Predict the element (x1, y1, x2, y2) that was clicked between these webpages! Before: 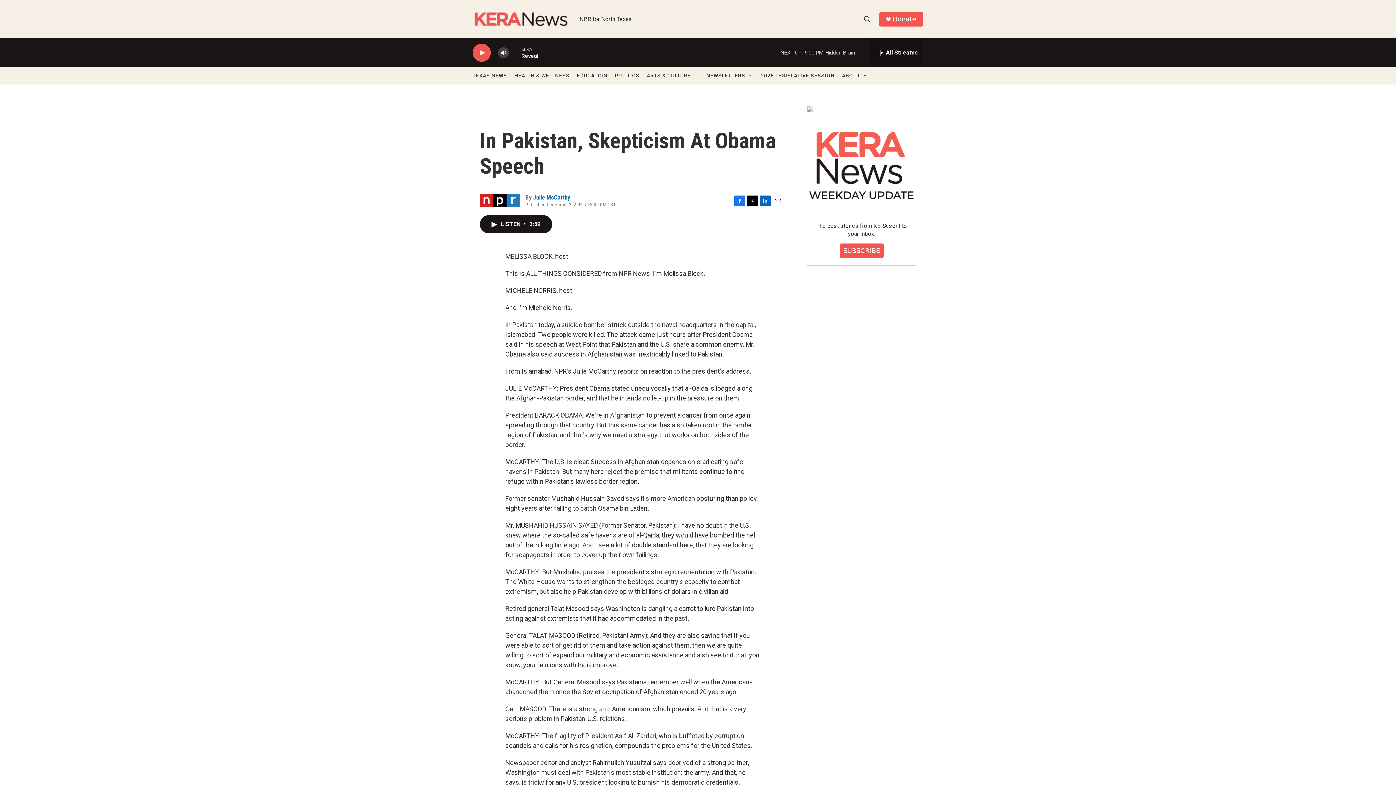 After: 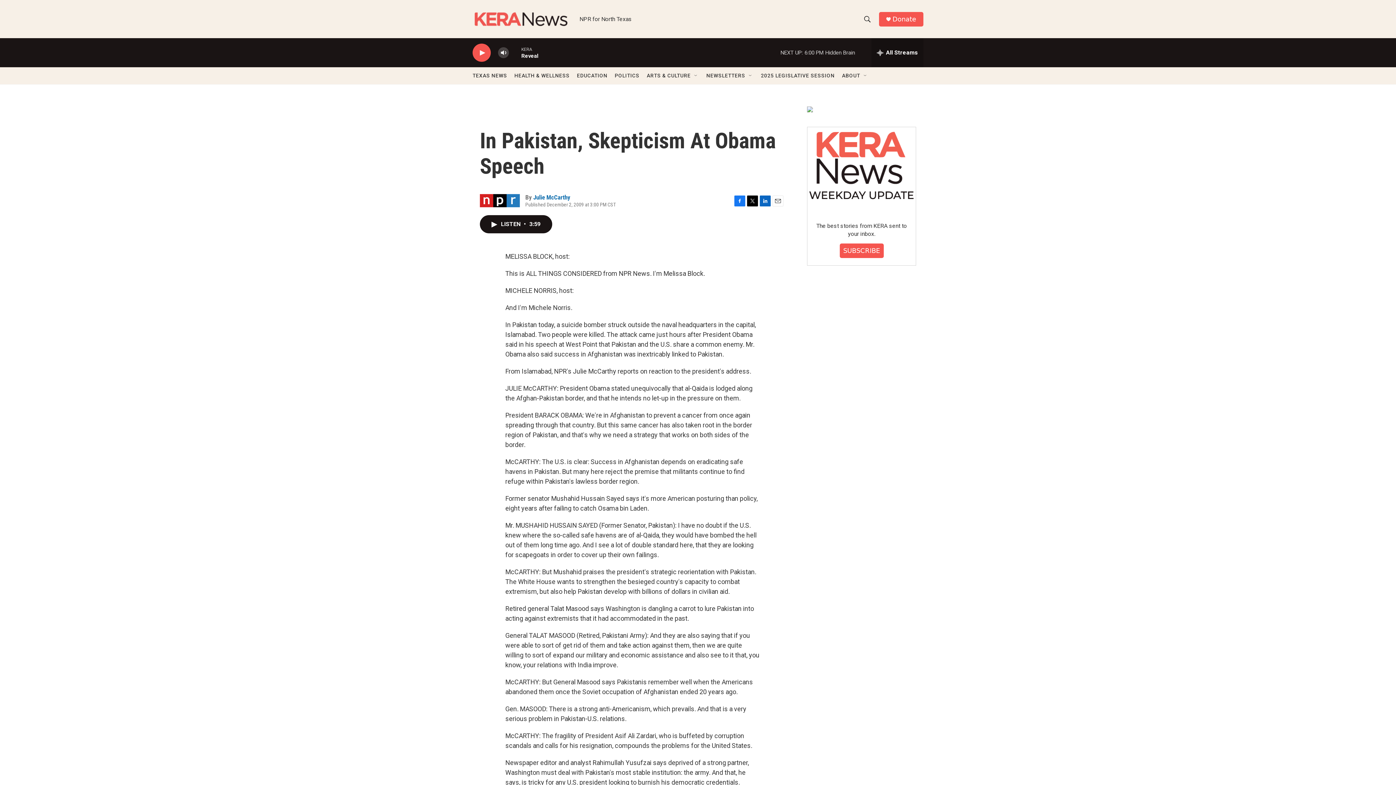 Action: bbox: (807, 106, 916, 112)